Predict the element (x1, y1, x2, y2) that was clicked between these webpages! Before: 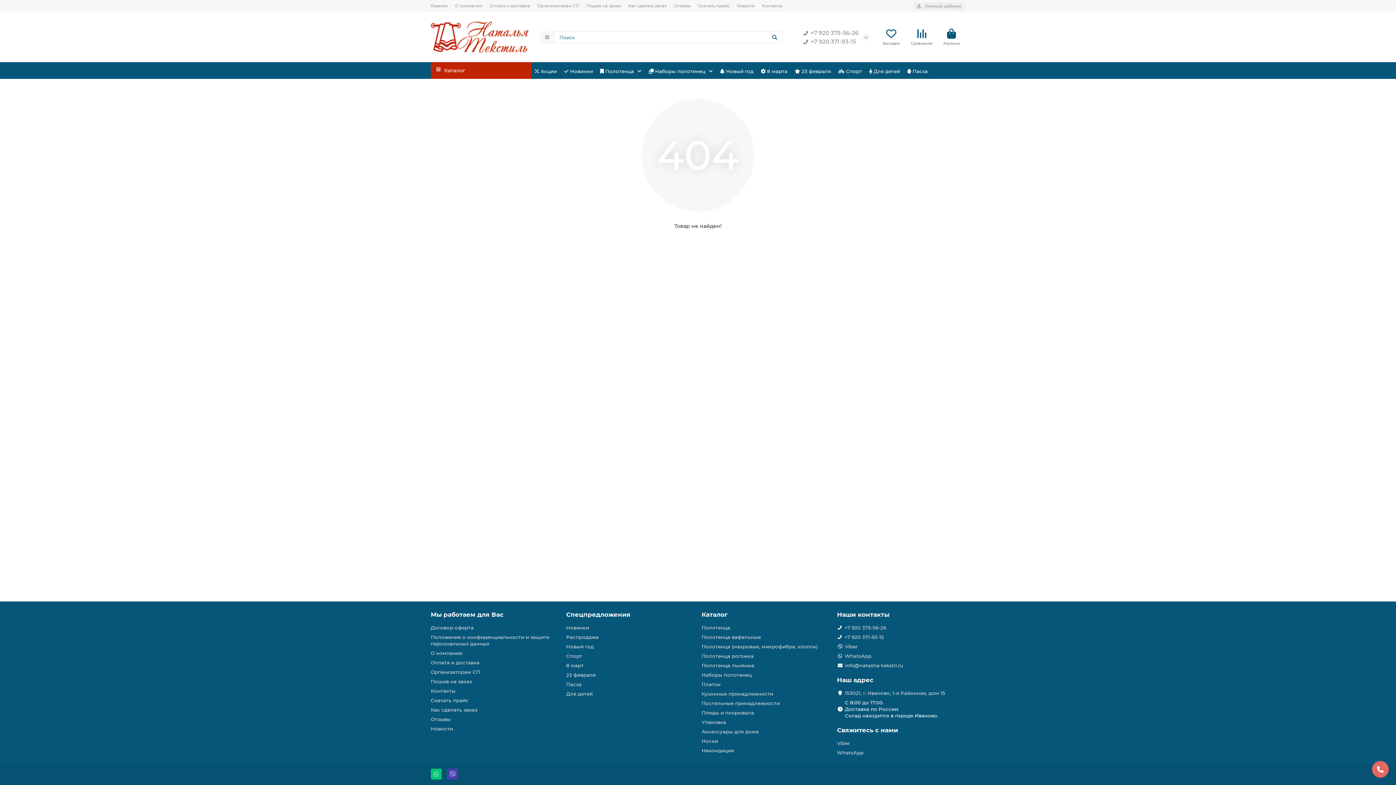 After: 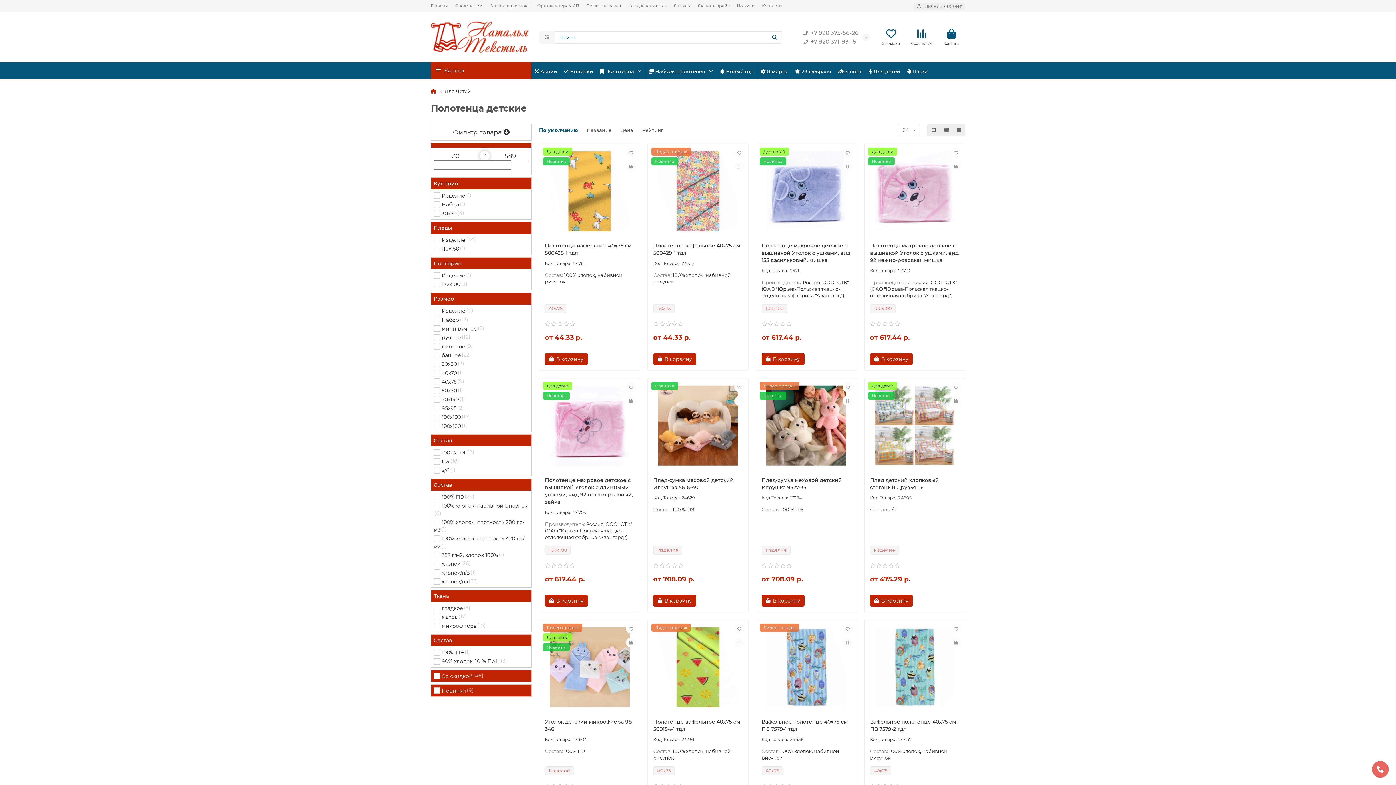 Action: bbox: (566, 690, 592, 697) label: Для детей